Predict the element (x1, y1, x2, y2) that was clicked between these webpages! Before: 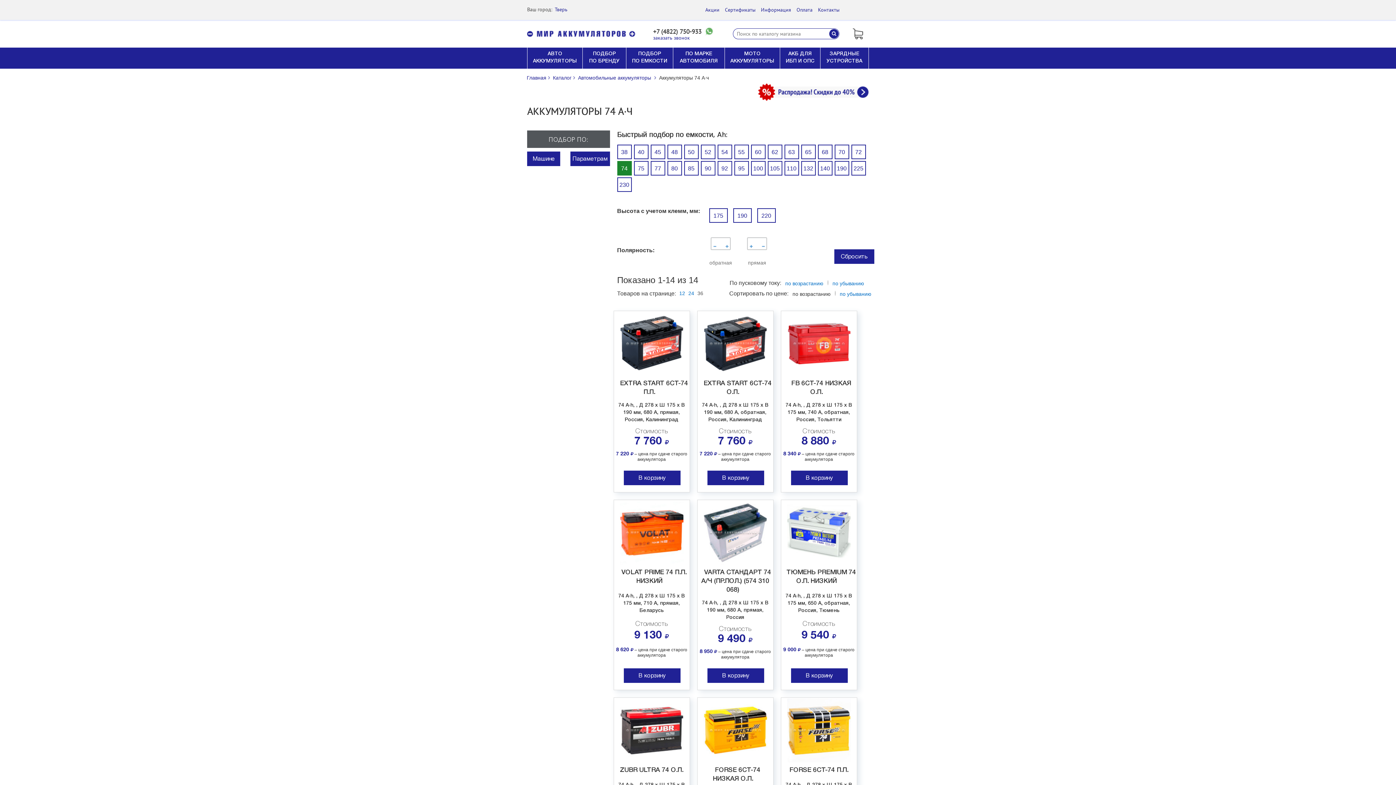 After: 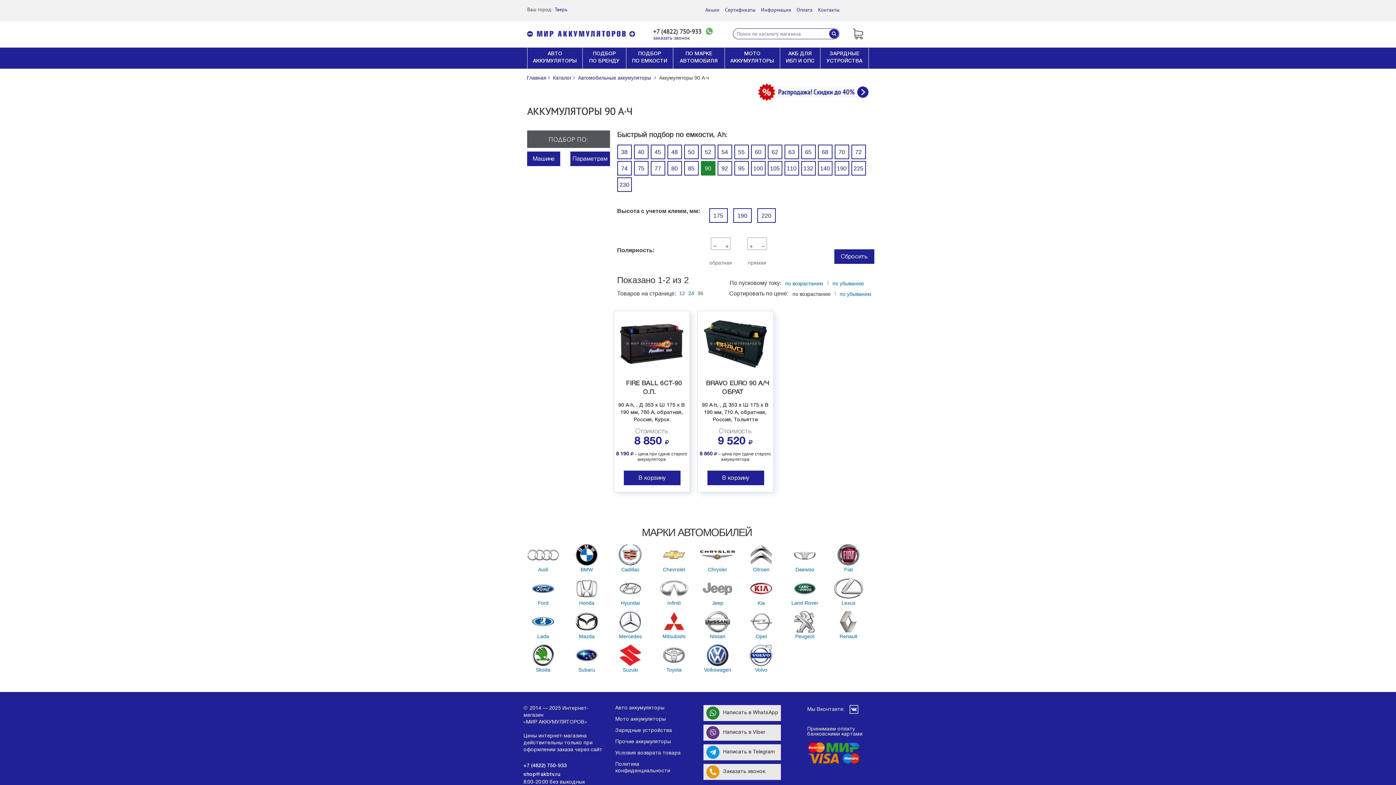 Action: label: 90 bbox: (700, 161, 715, 175)